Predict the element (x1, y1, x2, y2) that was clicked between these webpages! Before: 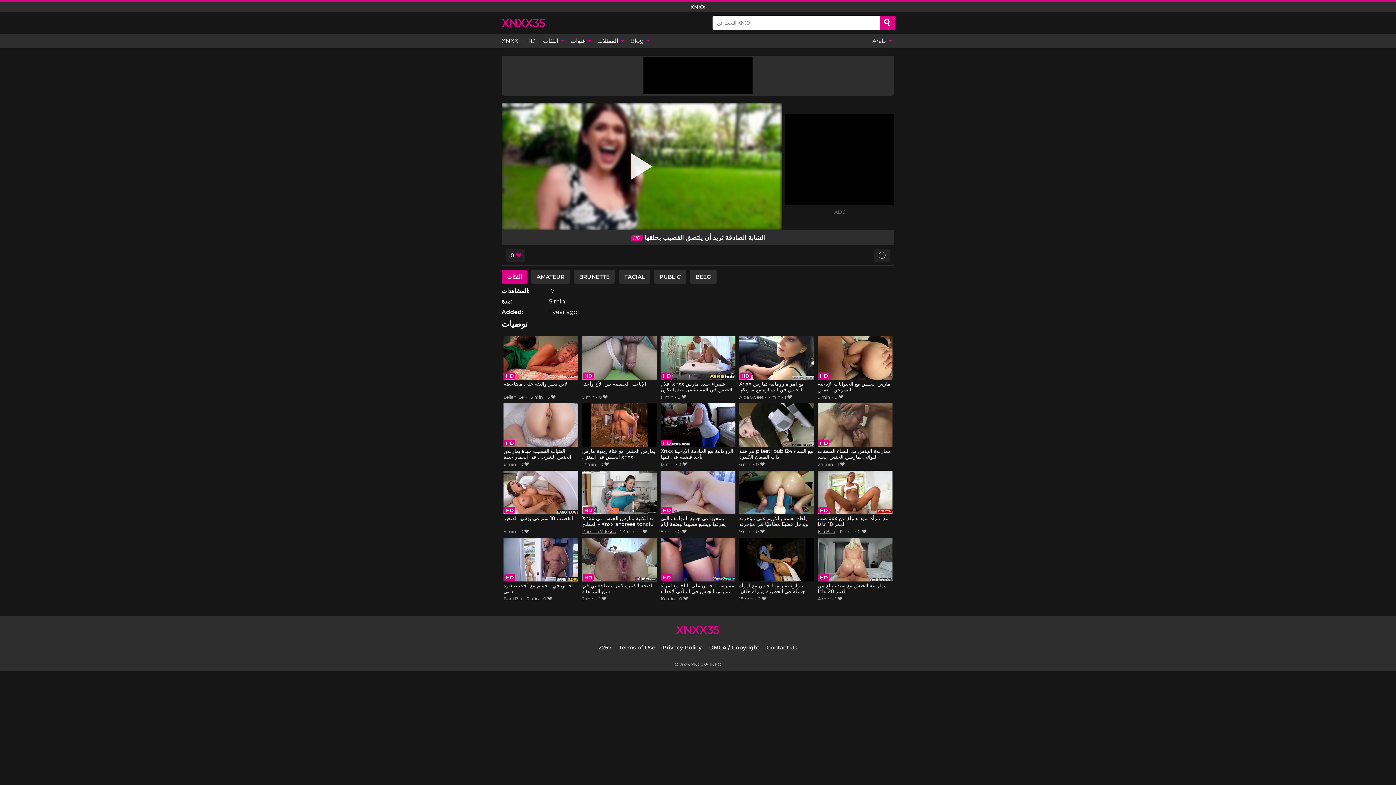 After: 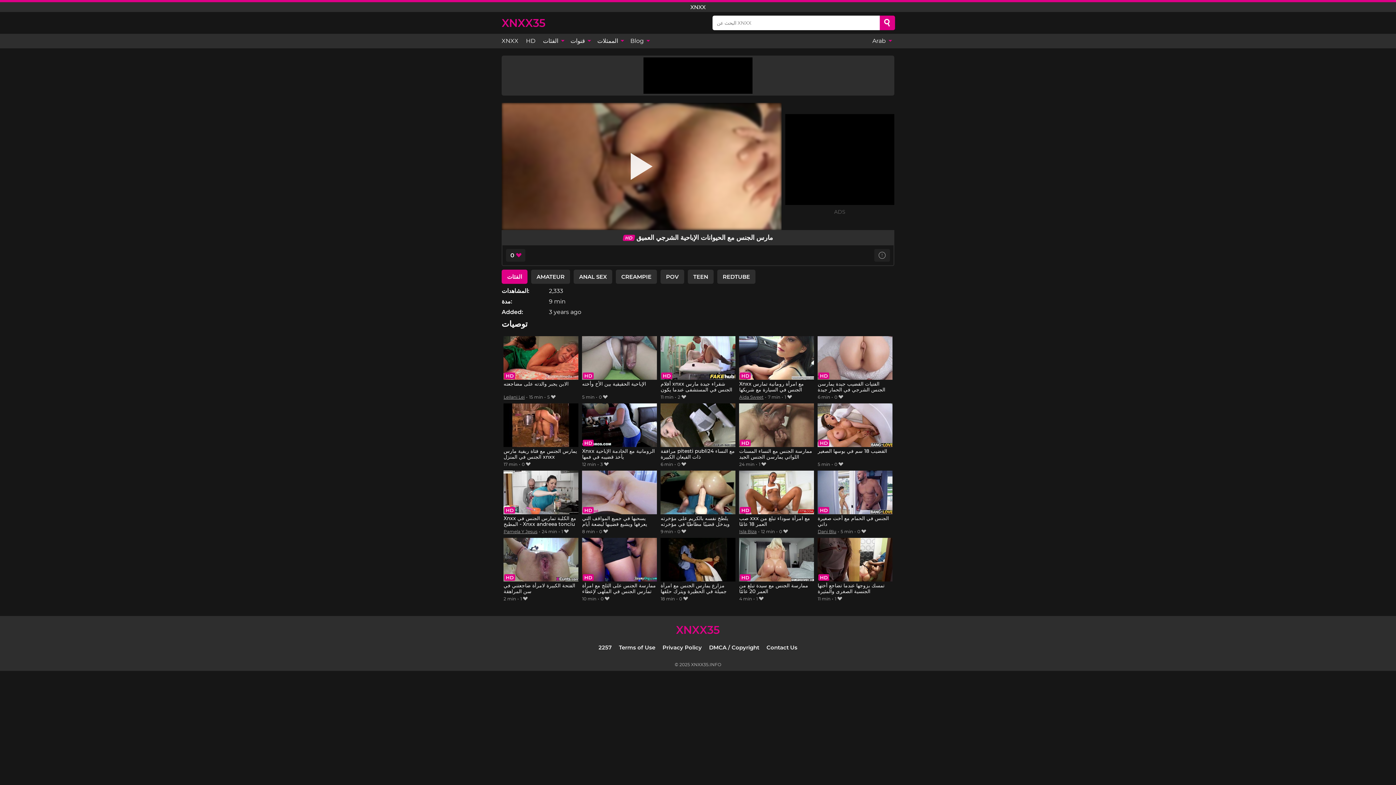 Action: bbox: (817, 336, 892, 393) label: مارس الجنس مع الحيوانات الإباحية الشرجي العميق